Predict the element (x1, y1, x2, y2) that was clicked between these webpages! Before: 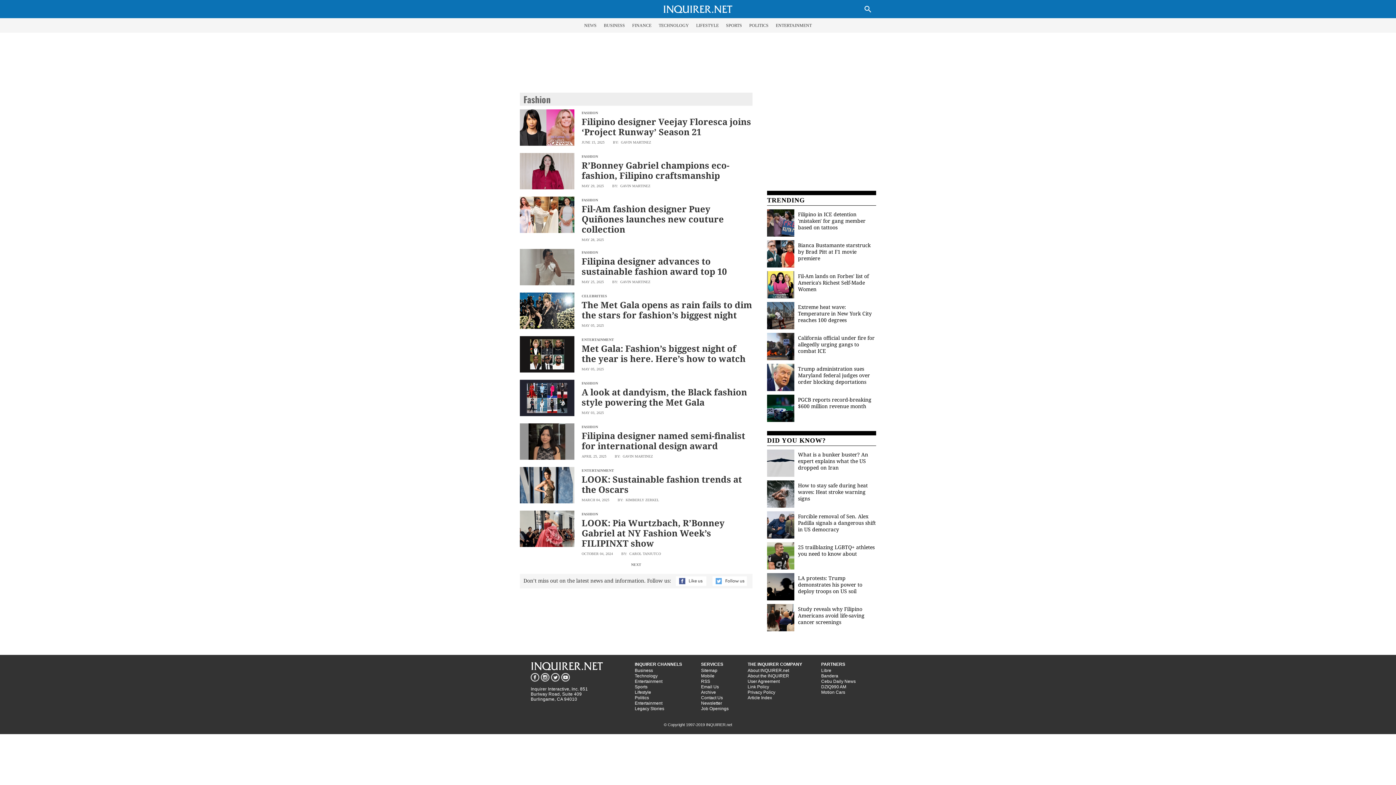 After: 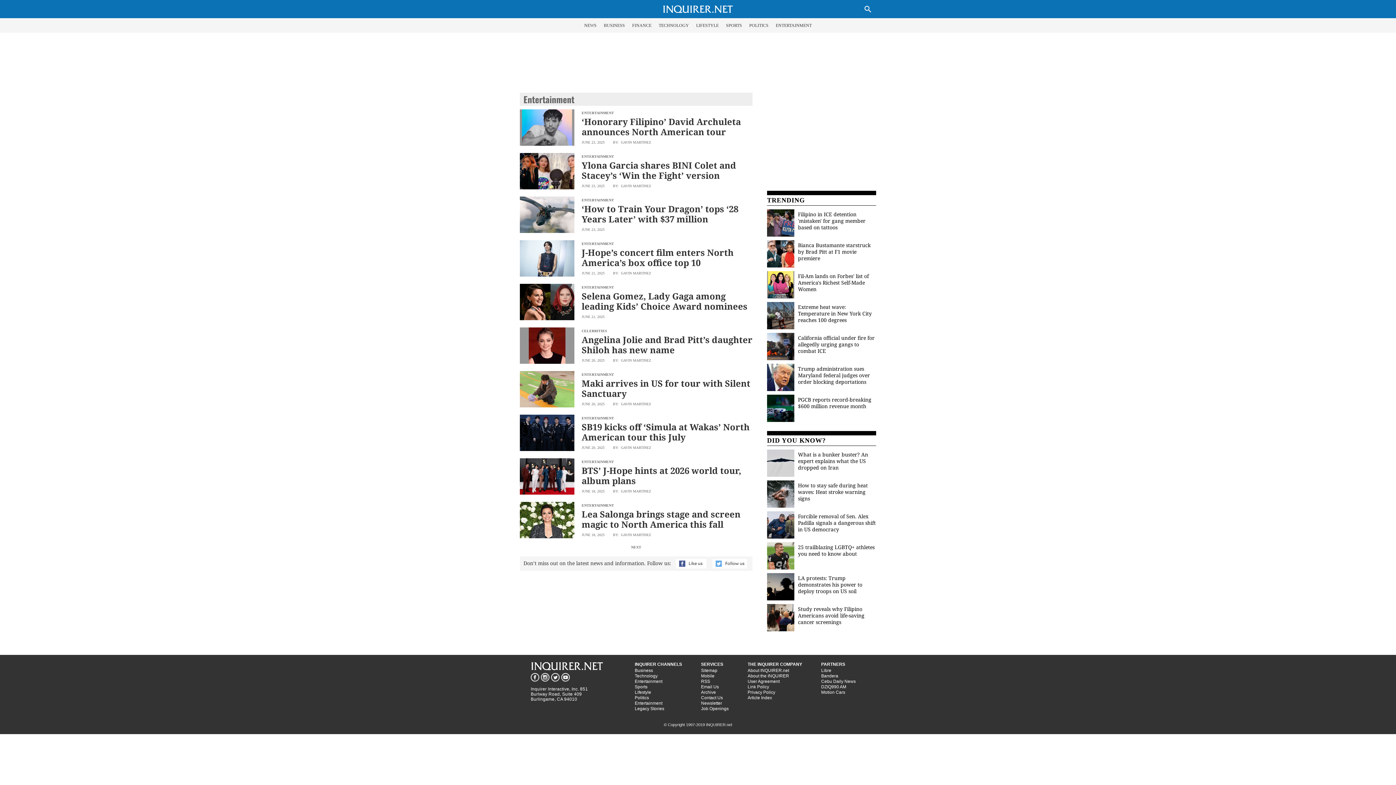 Action: label: ENTERTAINMENT bbox: (776, 23, 812, 27)